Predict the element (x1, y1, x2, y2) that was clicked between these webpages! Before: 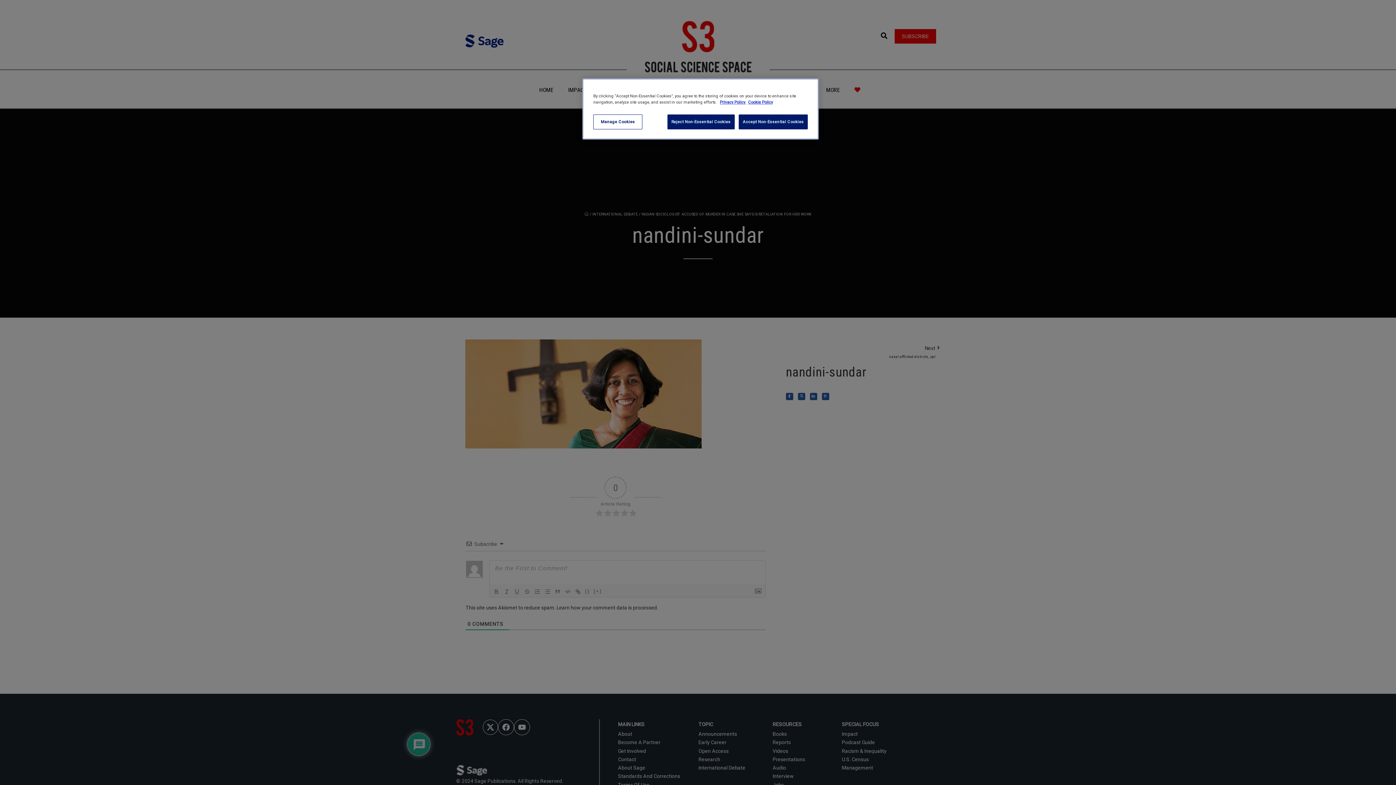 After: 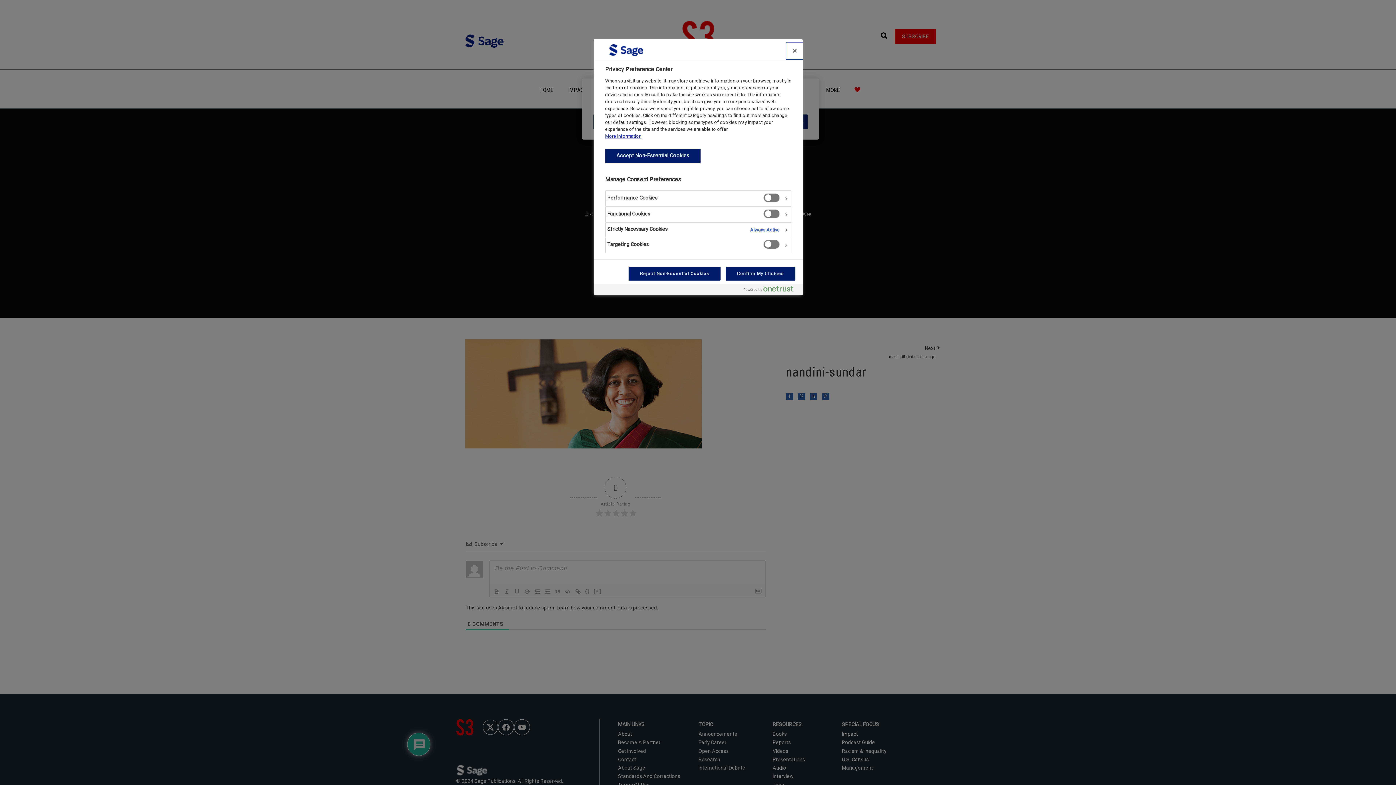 Action: label: Manage Cookies bbox: (593, 114, 642, 129)